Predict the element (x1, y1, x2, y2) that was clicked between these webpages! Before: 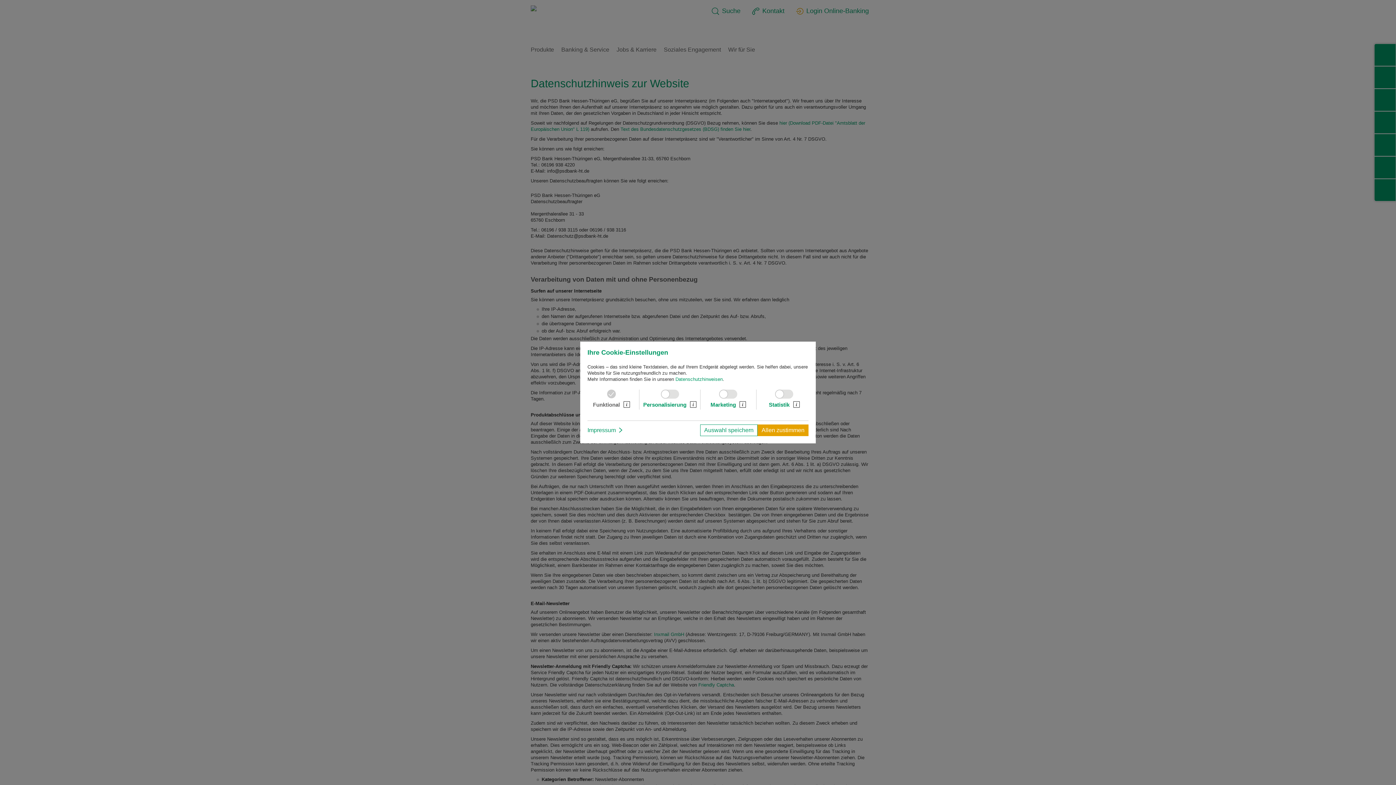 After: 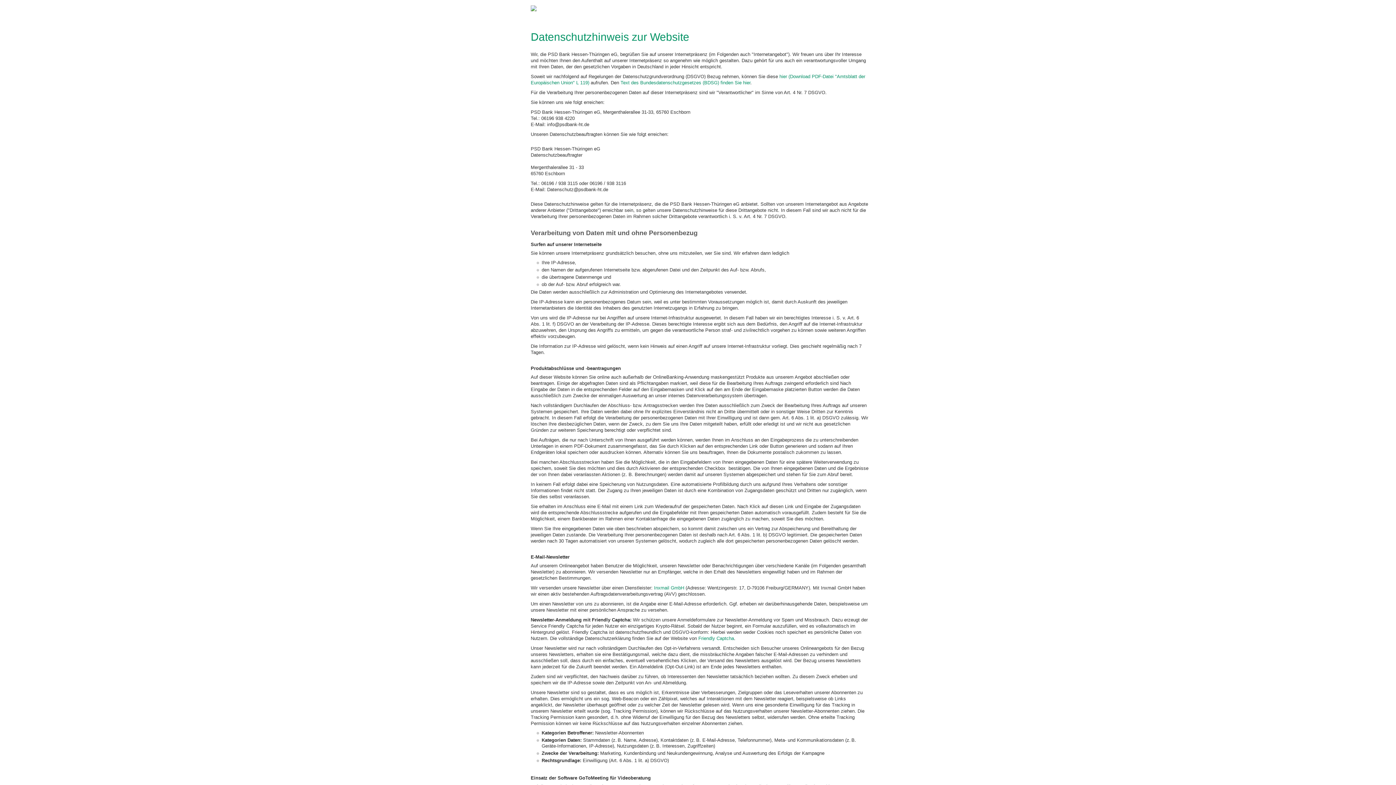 Action: label: Datenschutzhinweisen bbox: (675, 376, 722, 382)